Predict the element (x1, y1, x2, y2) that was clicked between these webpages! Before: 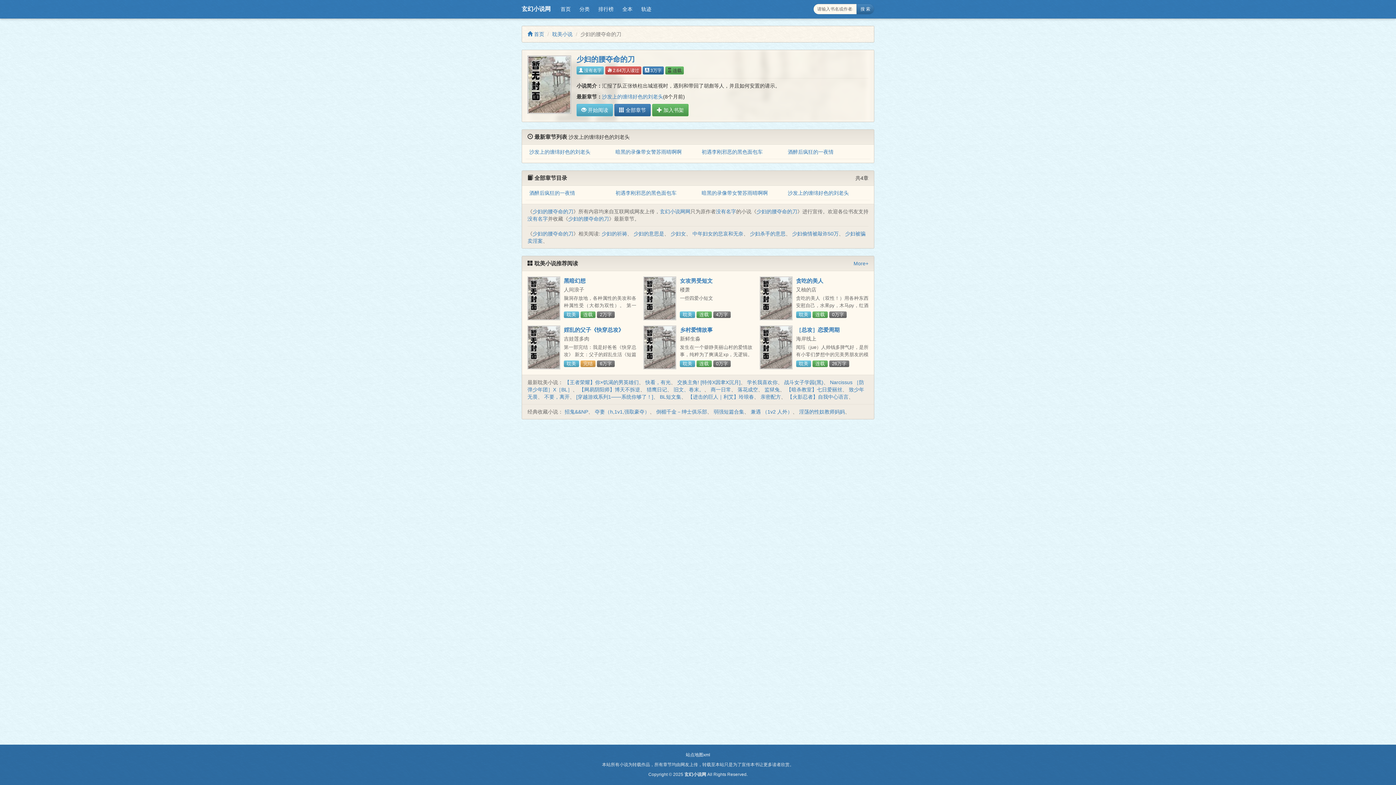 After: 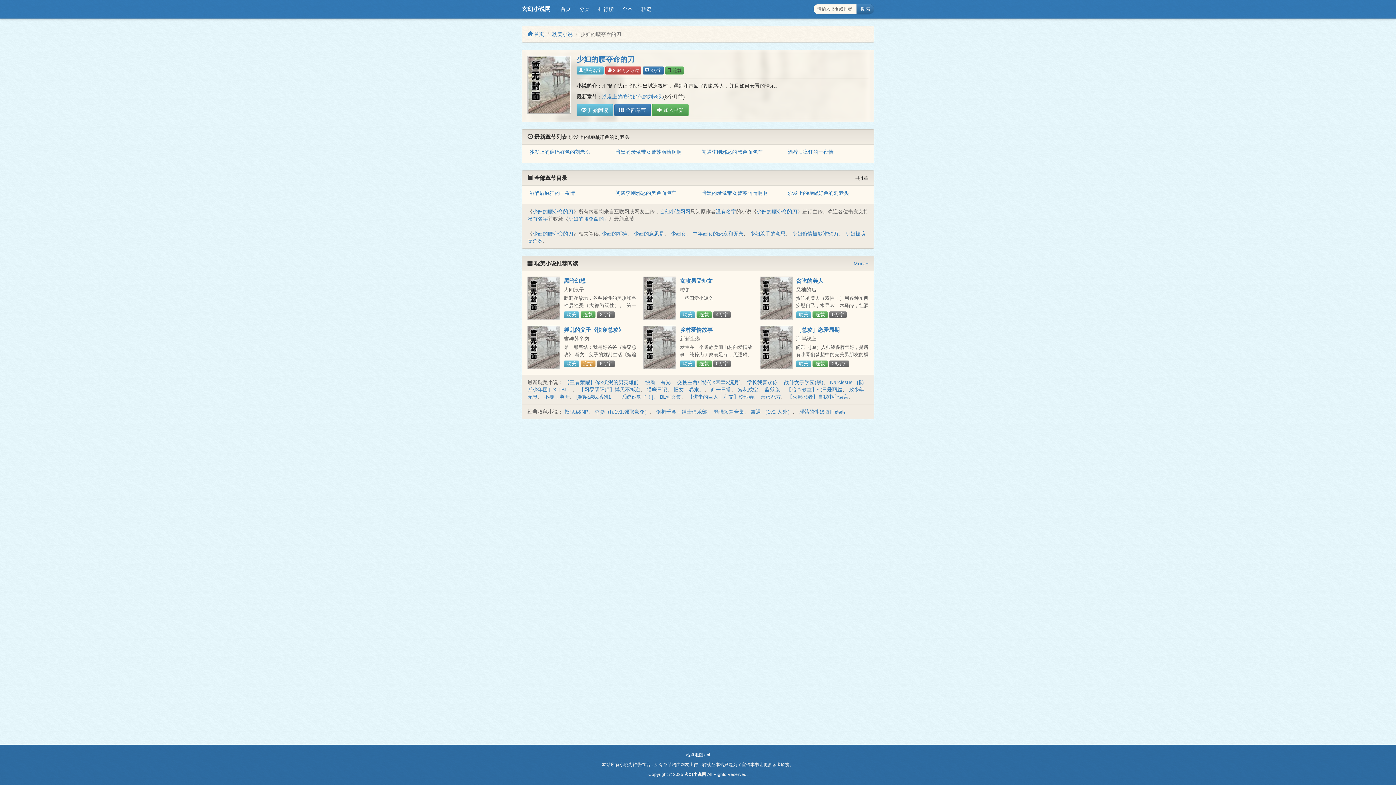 Action: bbox: (568, 216, 609, 221) label: 少妇的腰夺命的刀